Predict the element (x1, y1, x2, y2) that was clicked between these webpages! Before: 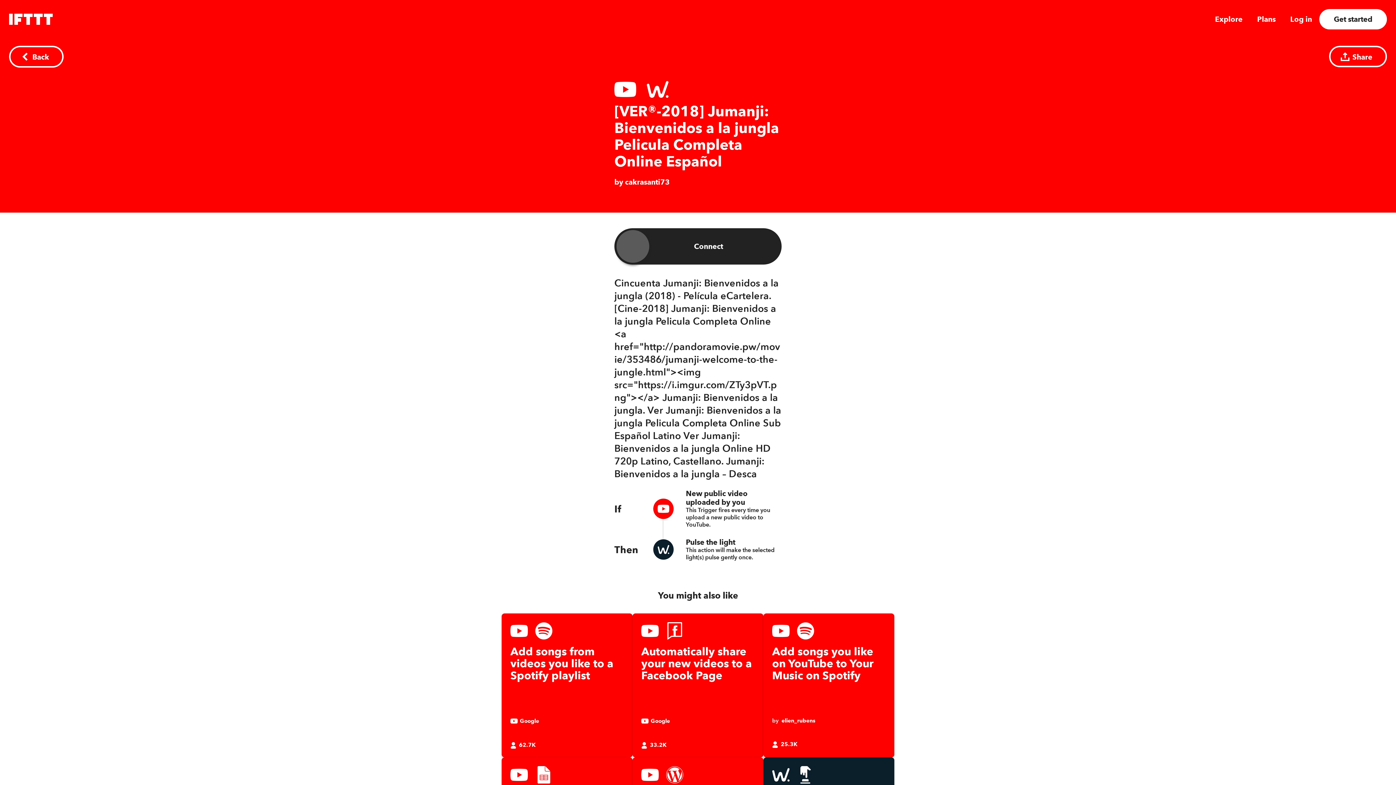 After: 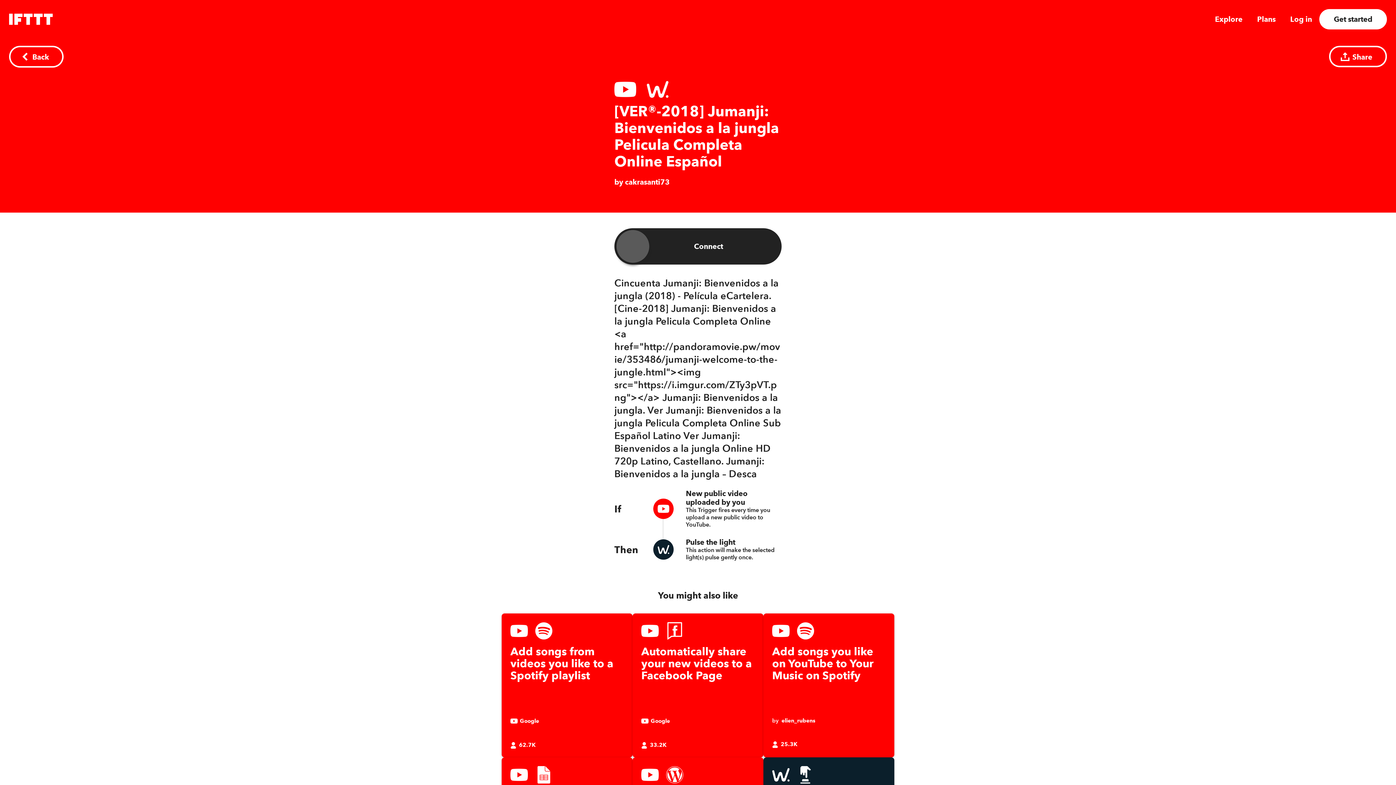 Action: bbox: (1329, 45, 1387, 67) label: share